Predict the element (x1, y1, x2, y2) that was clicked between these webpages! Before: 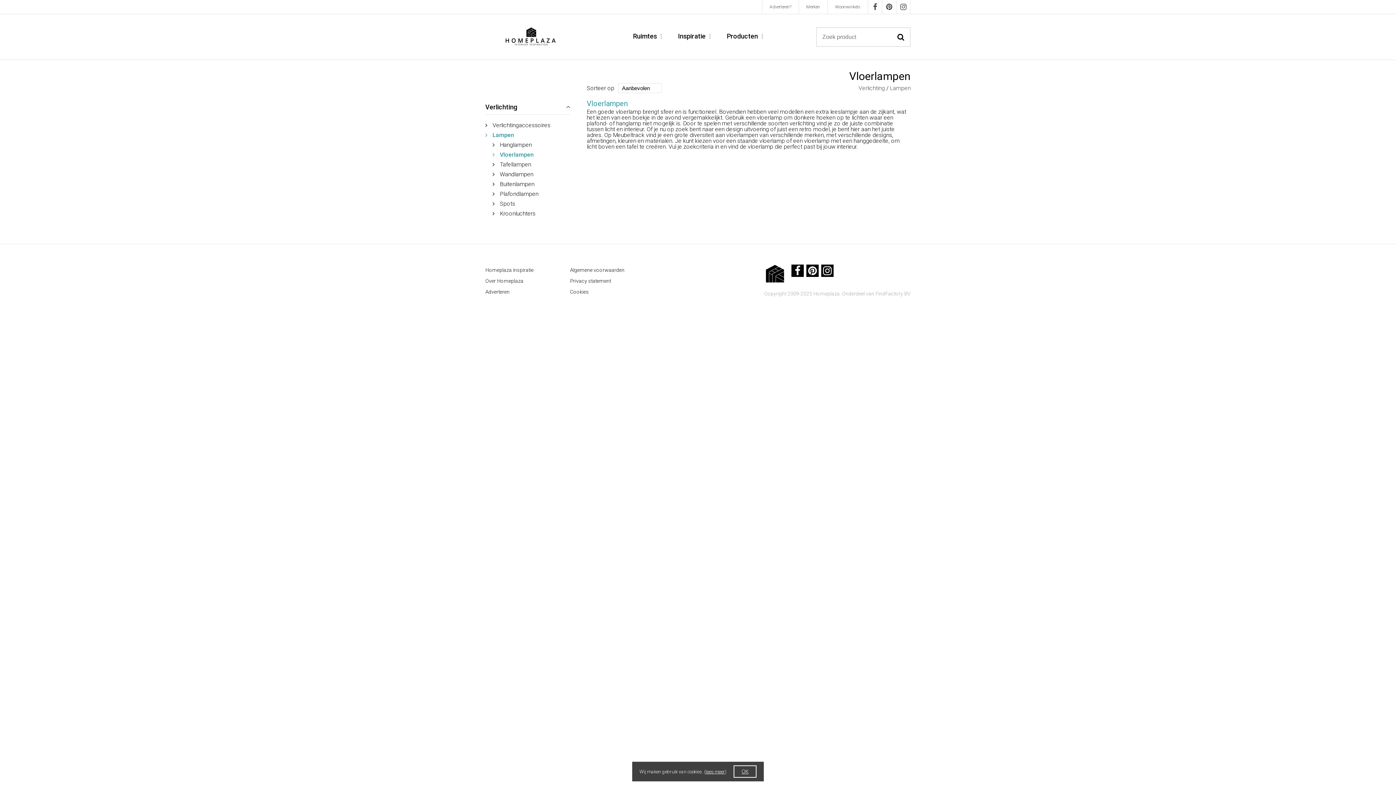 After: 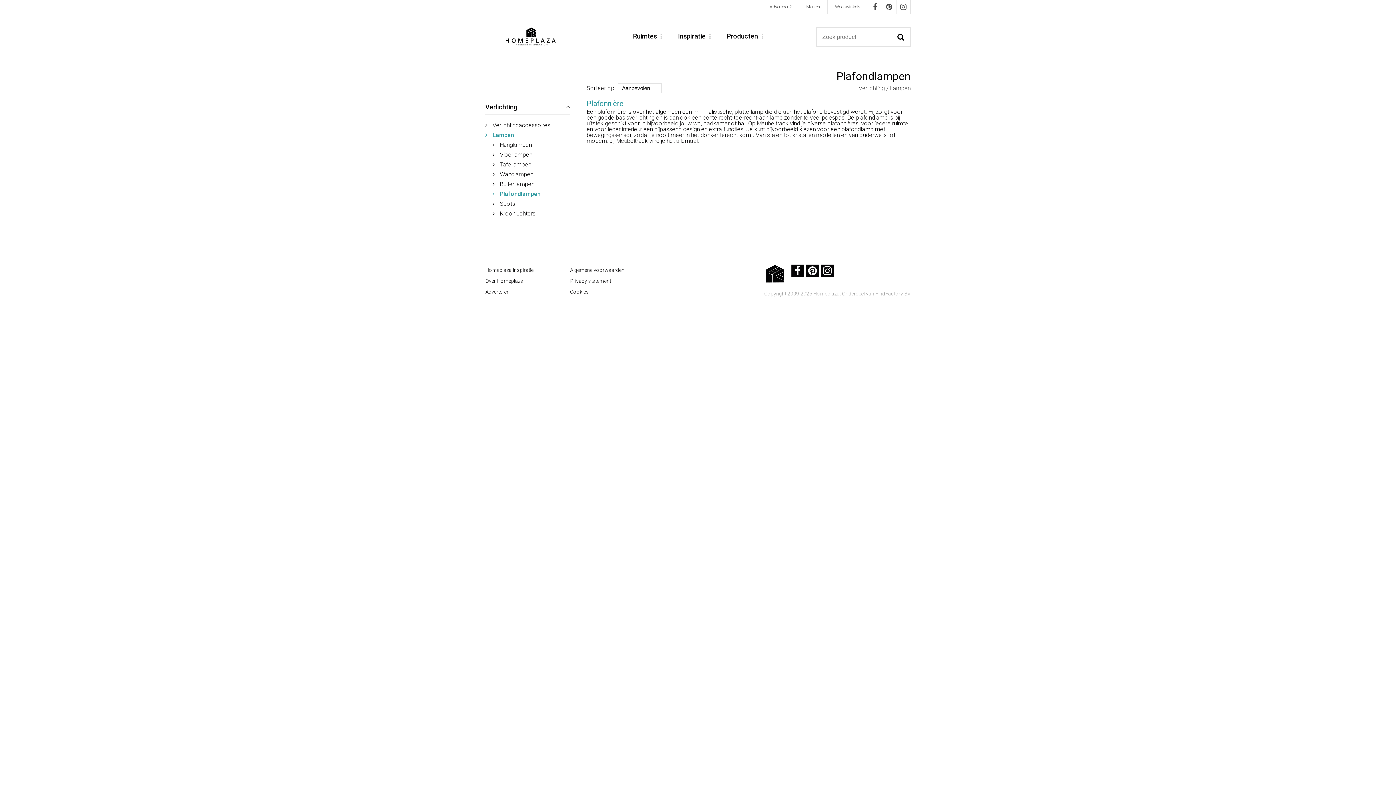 Action: label: Plafondlampen bbox: (492, 189, 570, 198)